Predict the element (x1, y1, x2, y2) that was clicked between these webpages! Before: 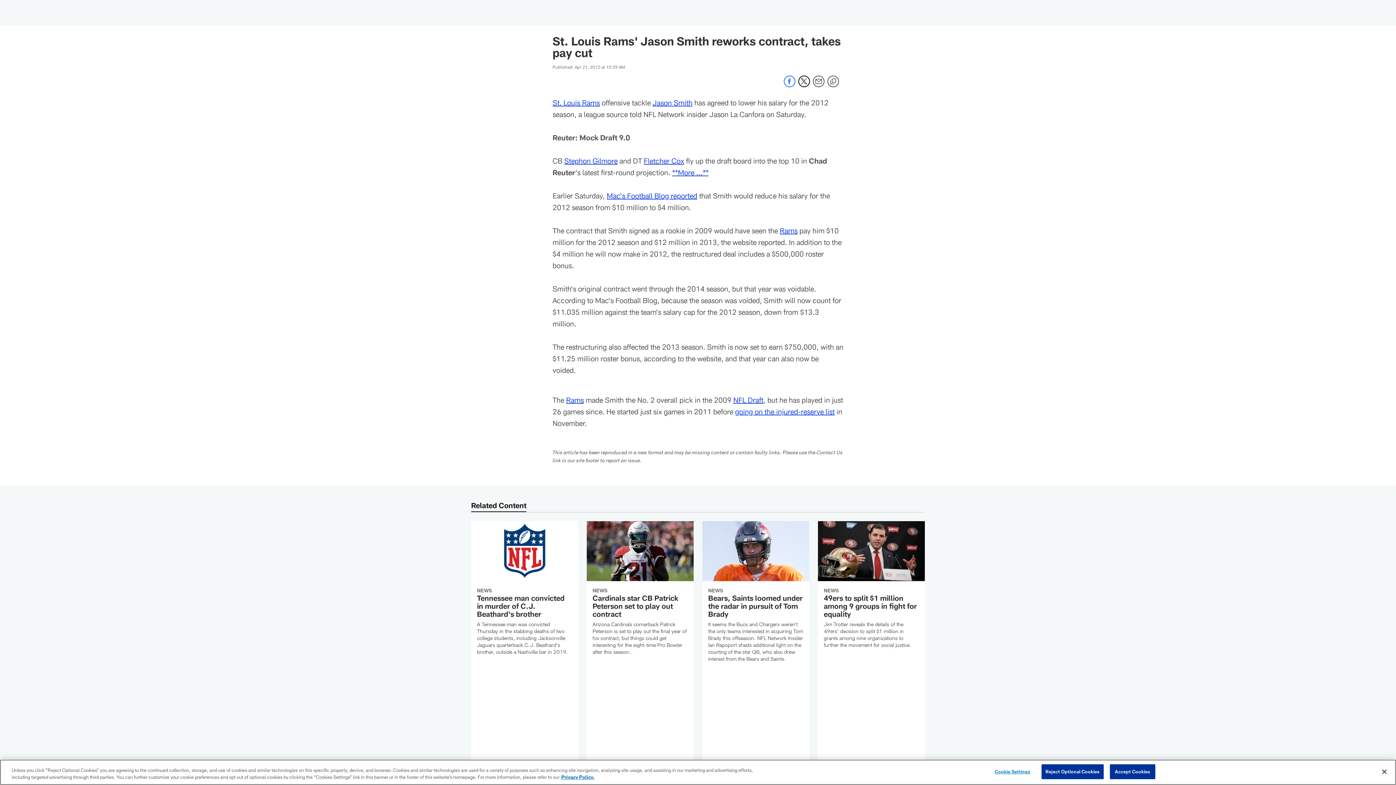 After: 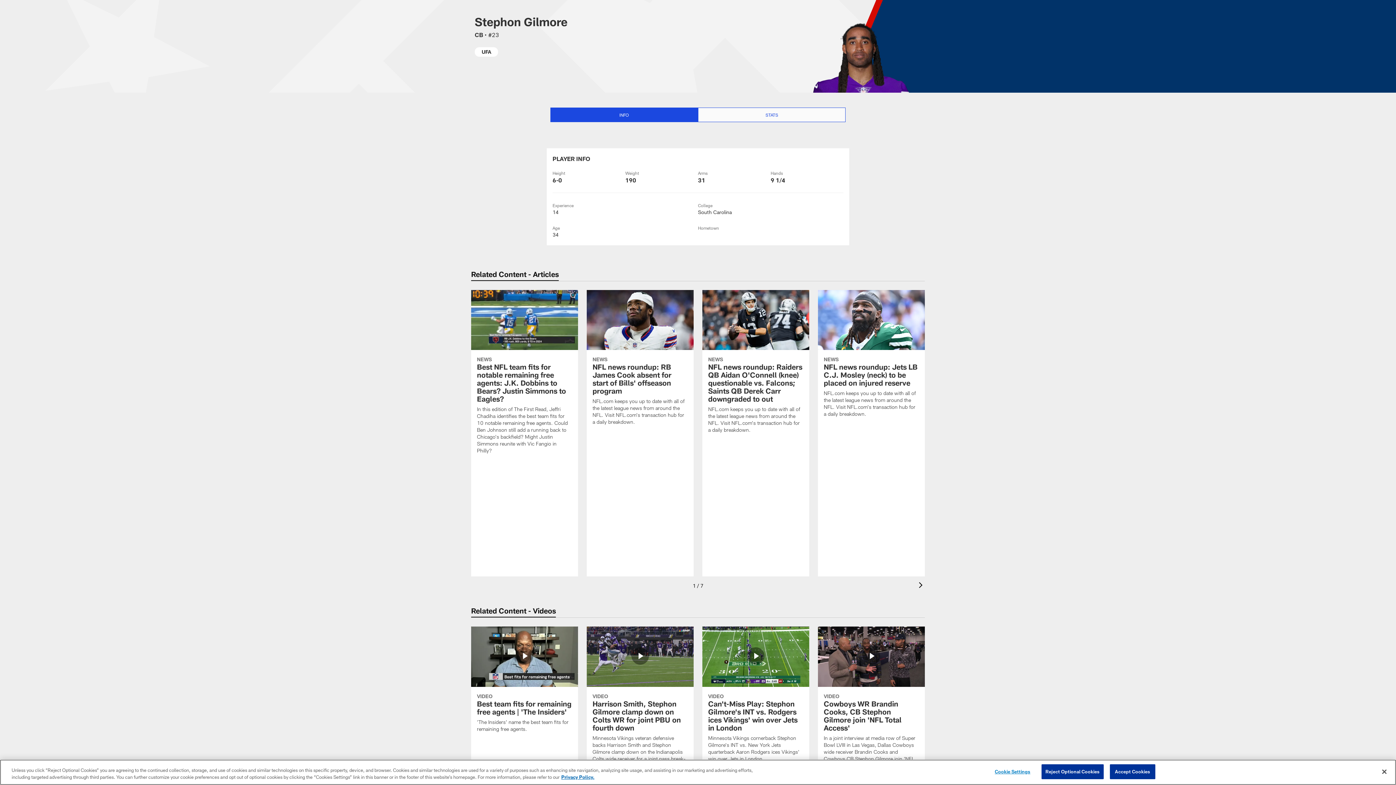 Action: label: Stephon Gilmore bbox: (564, 156, 617, 165)